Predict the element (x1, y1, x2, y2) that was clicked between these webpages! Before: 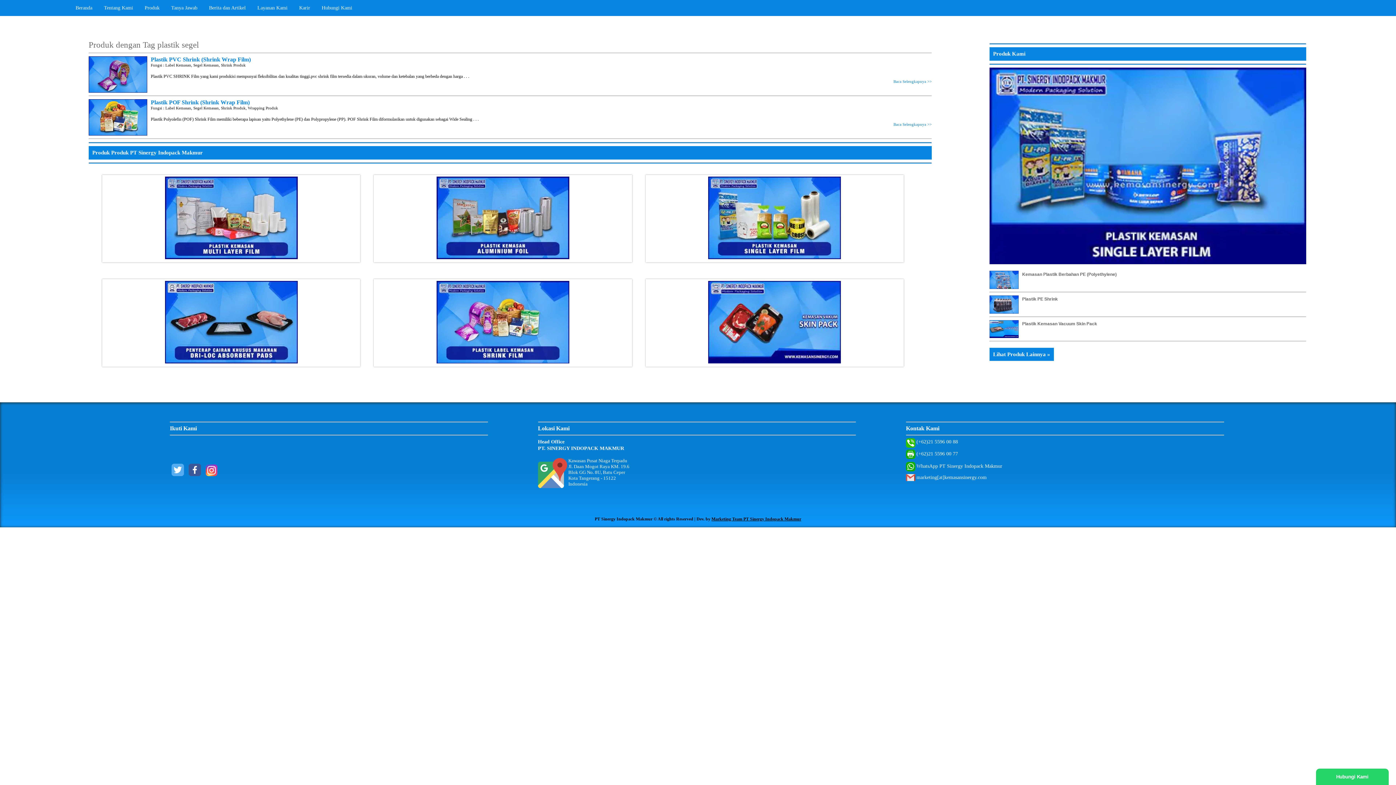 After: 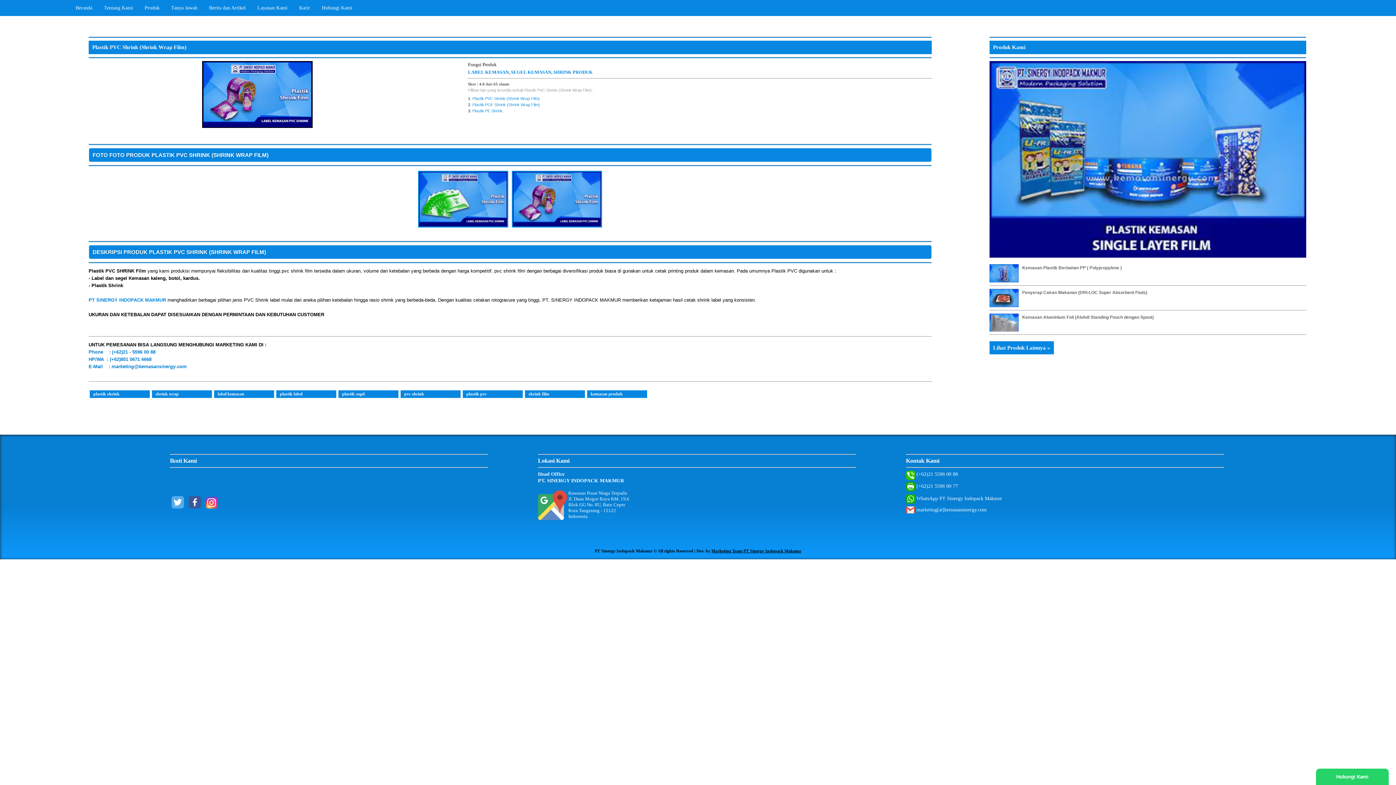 Action: bbox: (150, 56, 250, 62) label: Plastik PVC Shrink (Shrink Wrap Film)